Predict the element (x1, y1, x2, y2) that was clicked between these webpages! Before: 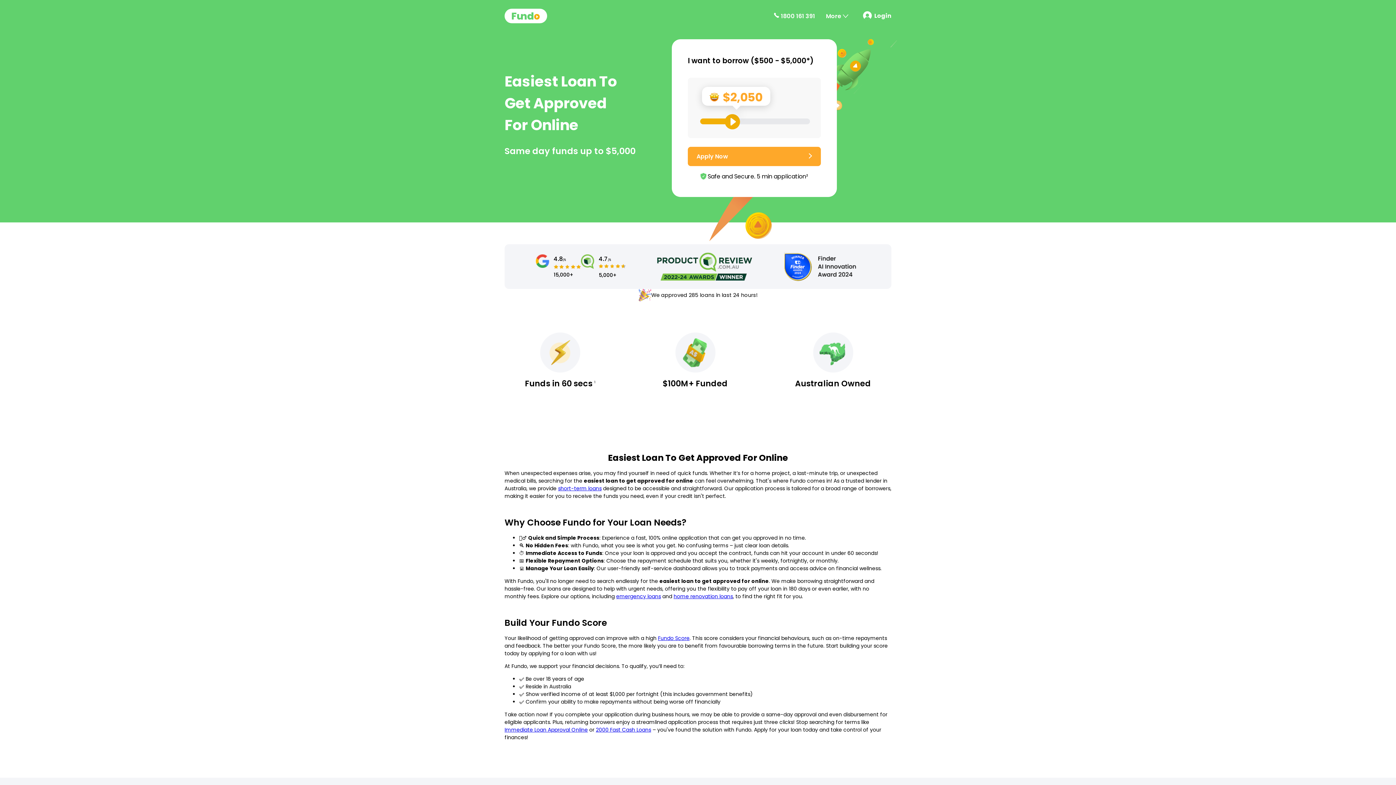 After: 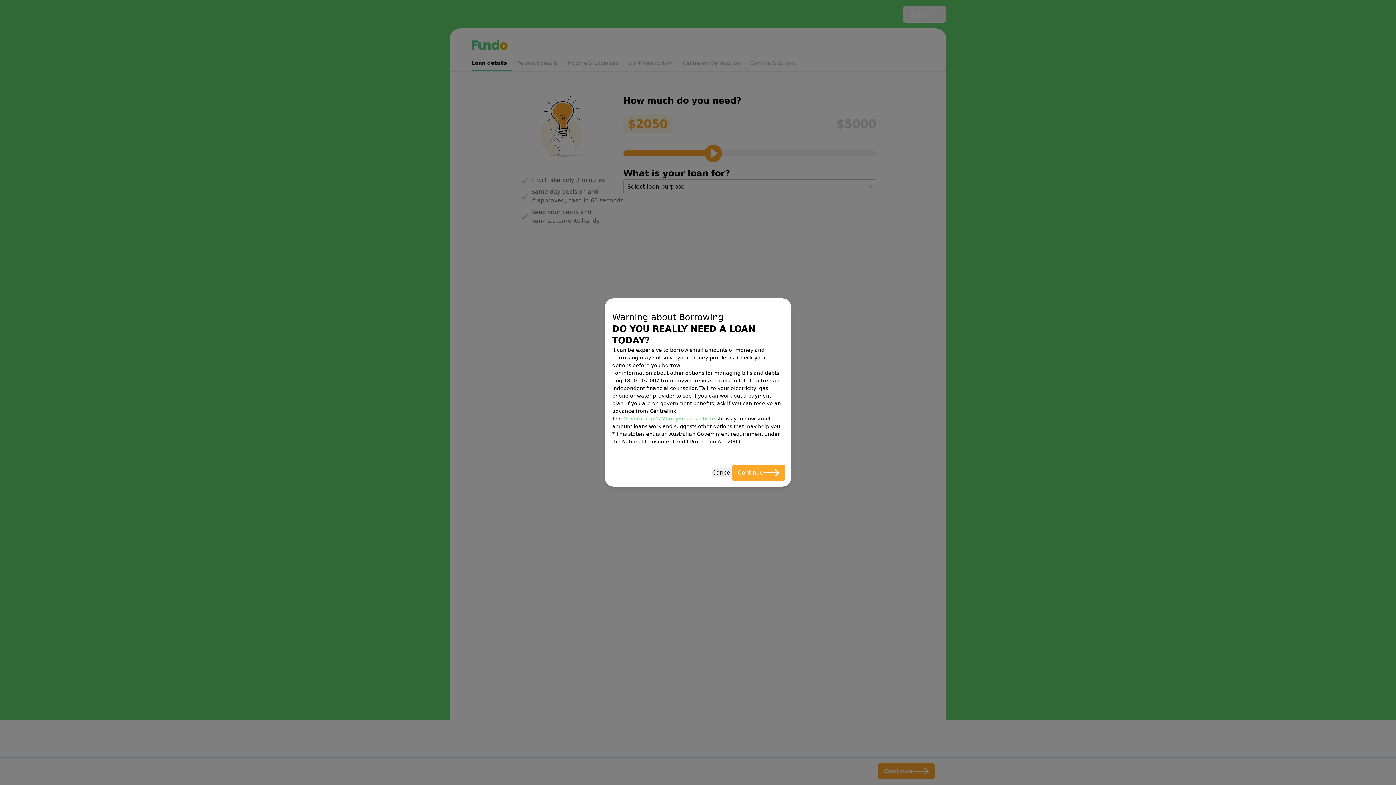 Action: label: Apply Now bbox: (688, 146, 821, 166)